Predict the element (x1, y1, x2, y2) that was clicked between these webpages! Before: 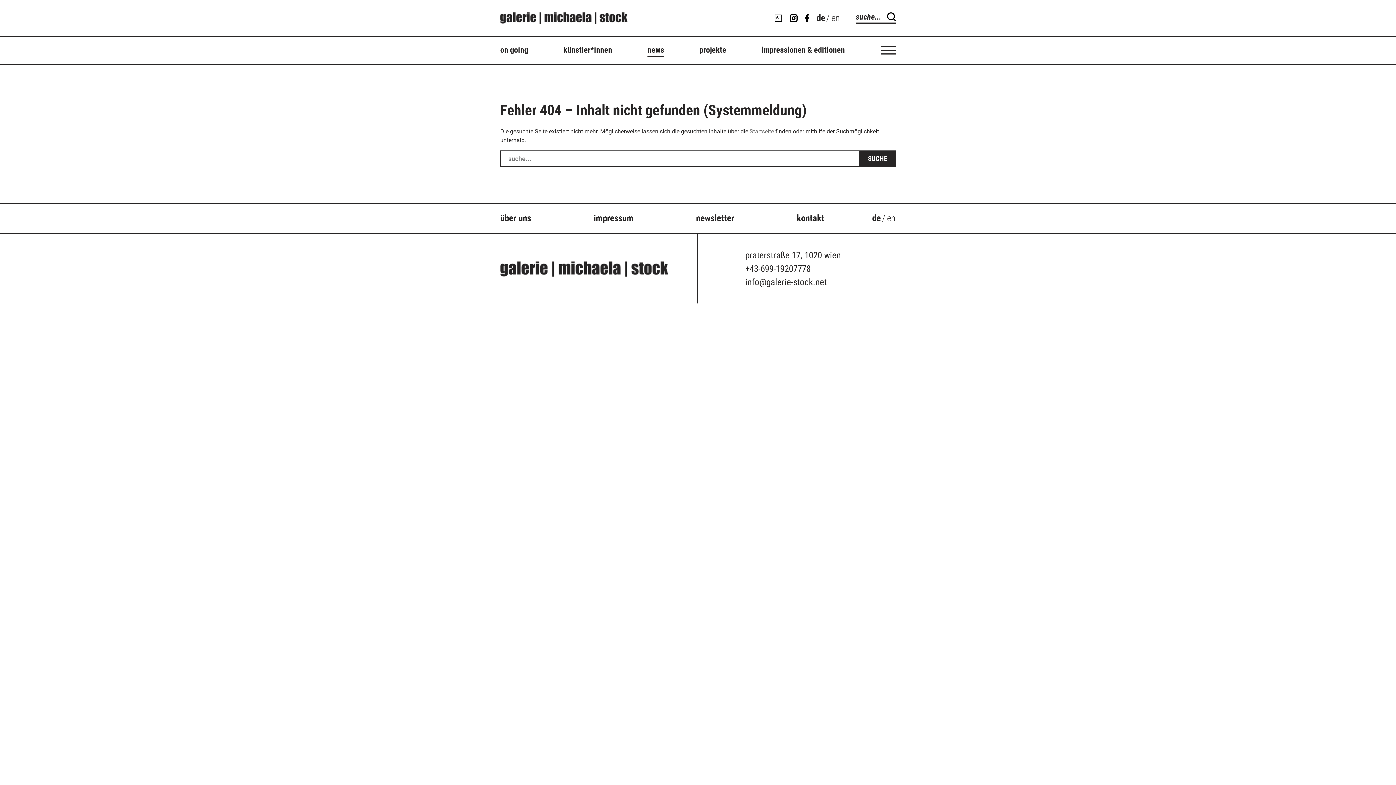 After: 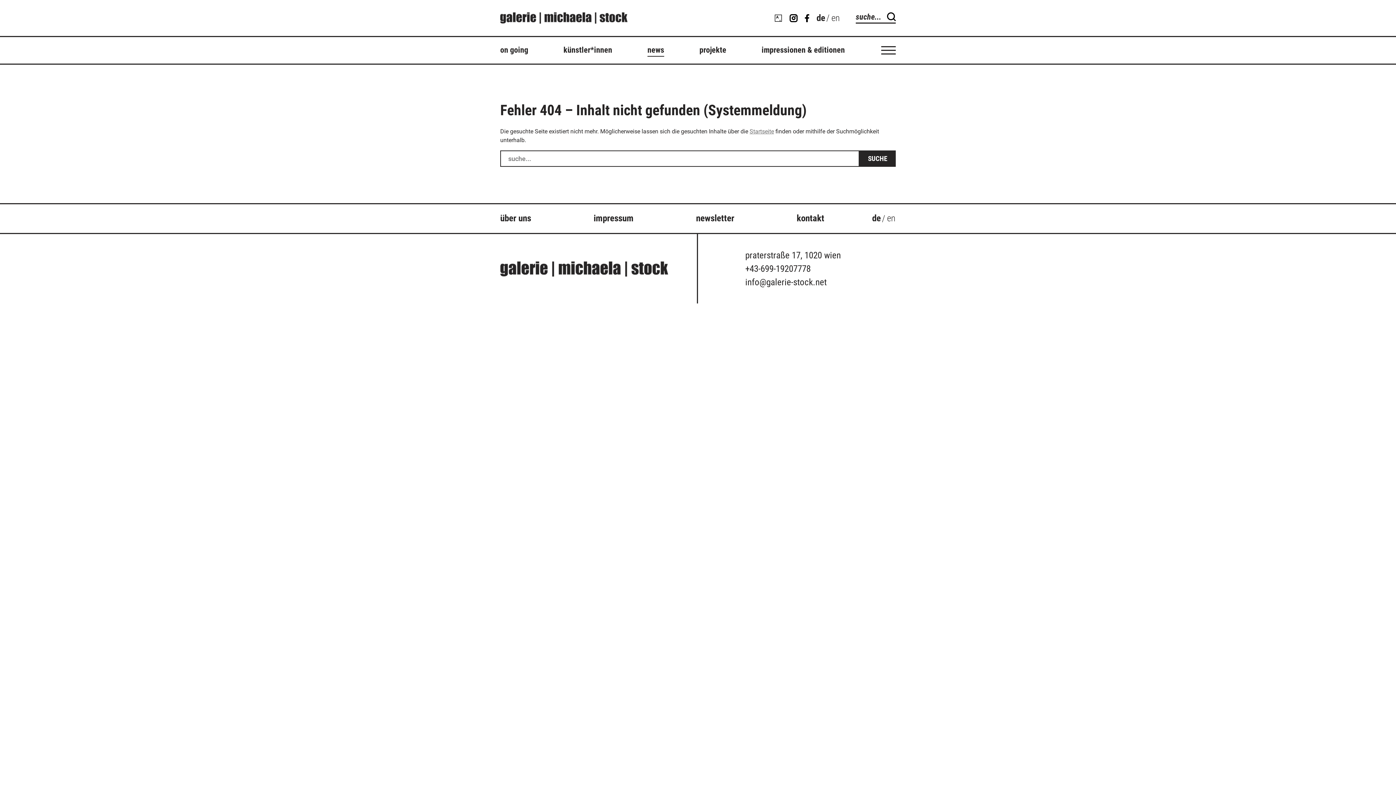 Action: bbox: (789, 14, 797, 22) label: Instagram